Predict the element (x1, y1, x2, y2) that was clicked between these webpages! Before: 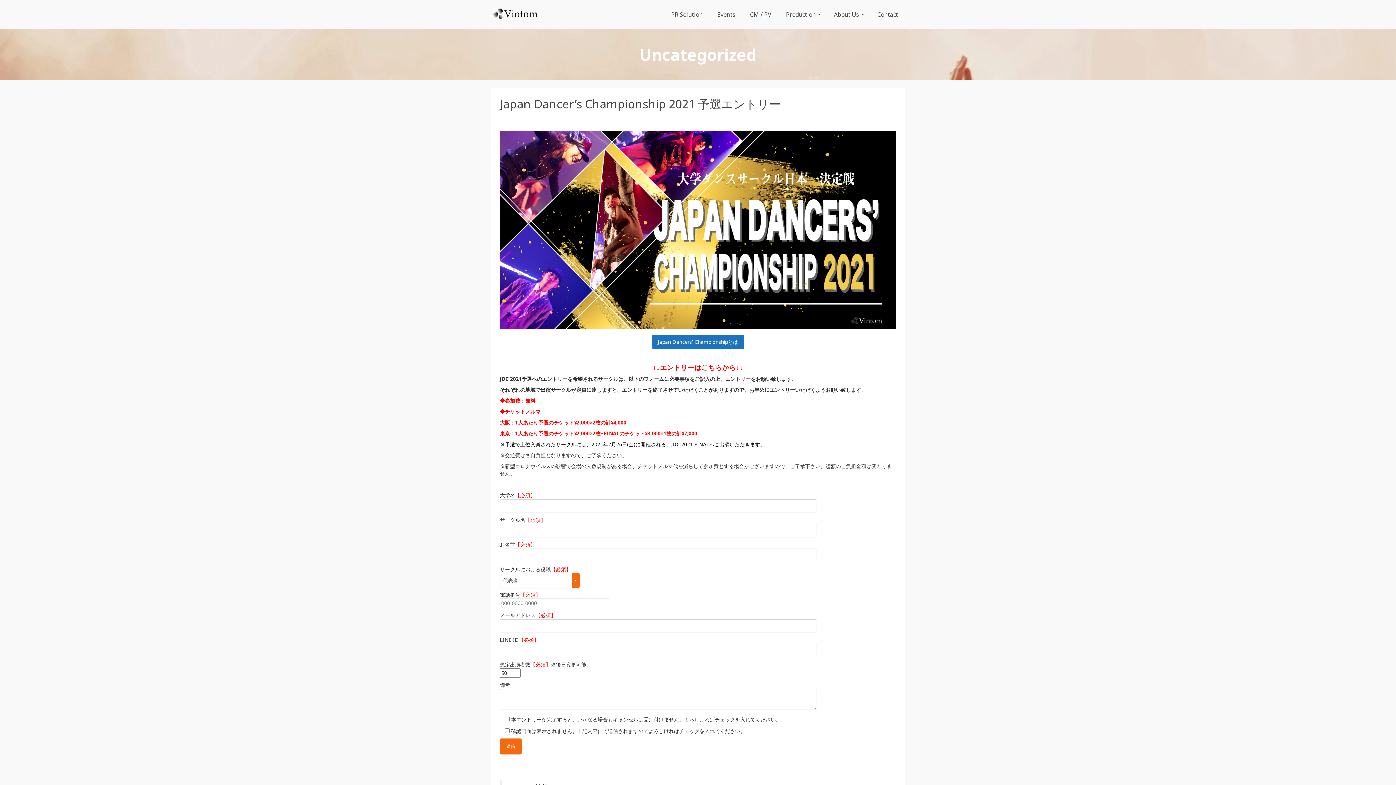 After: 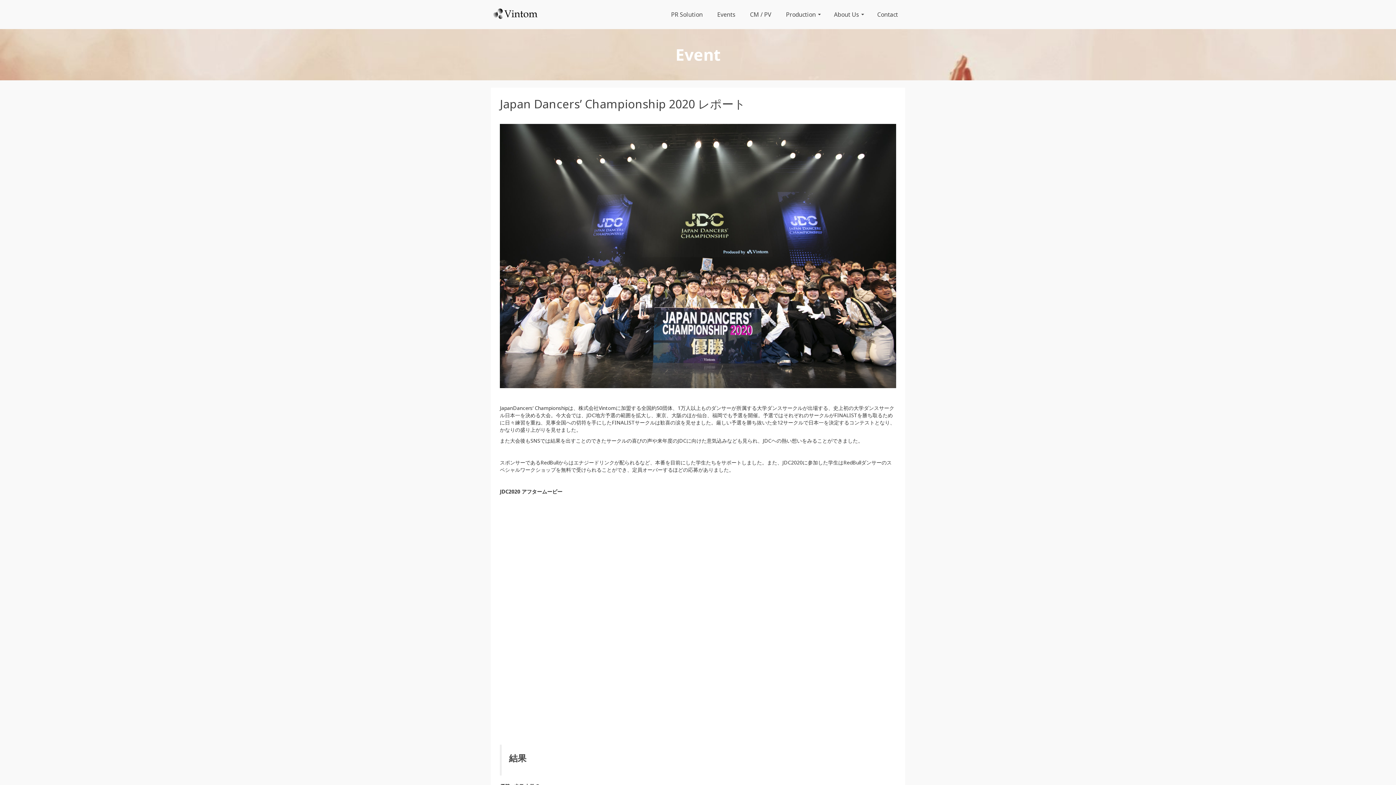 Action: label: Japan Dancers' Championshipとは bbox: (652, 334, 744, 349)